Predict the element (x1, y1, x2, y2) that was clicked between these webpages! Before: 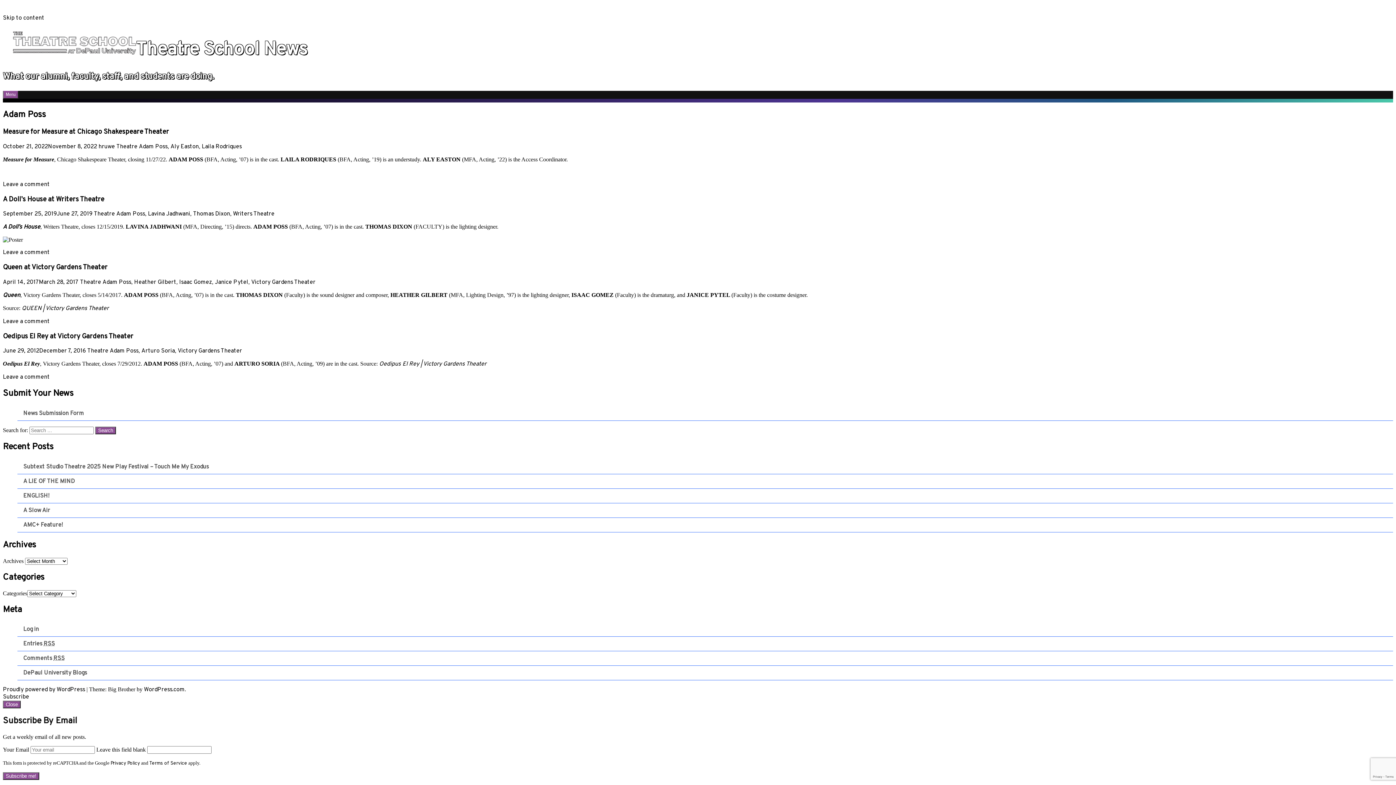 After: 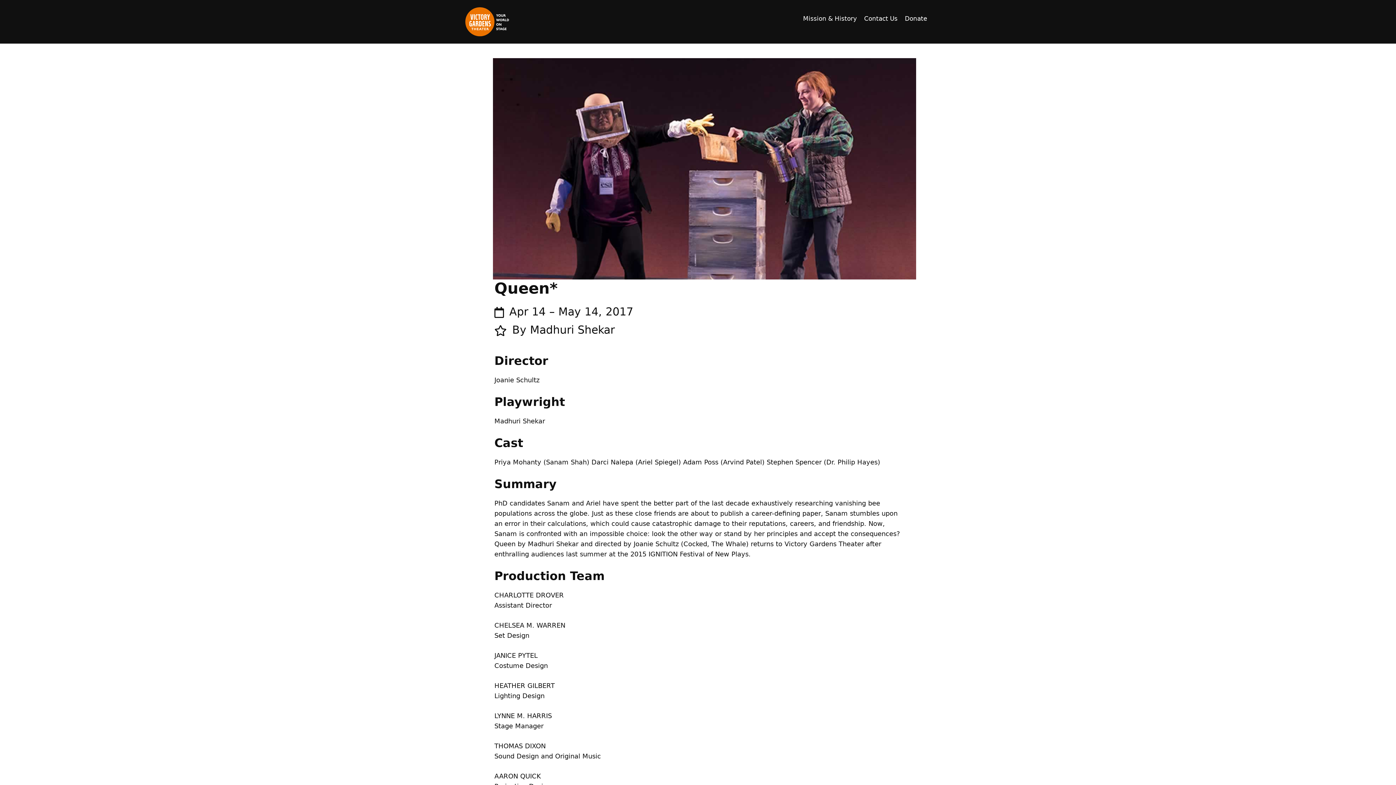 Action: label: QUEEN | Victory Gardens Theater bbox: (21, 305, 108, 312)